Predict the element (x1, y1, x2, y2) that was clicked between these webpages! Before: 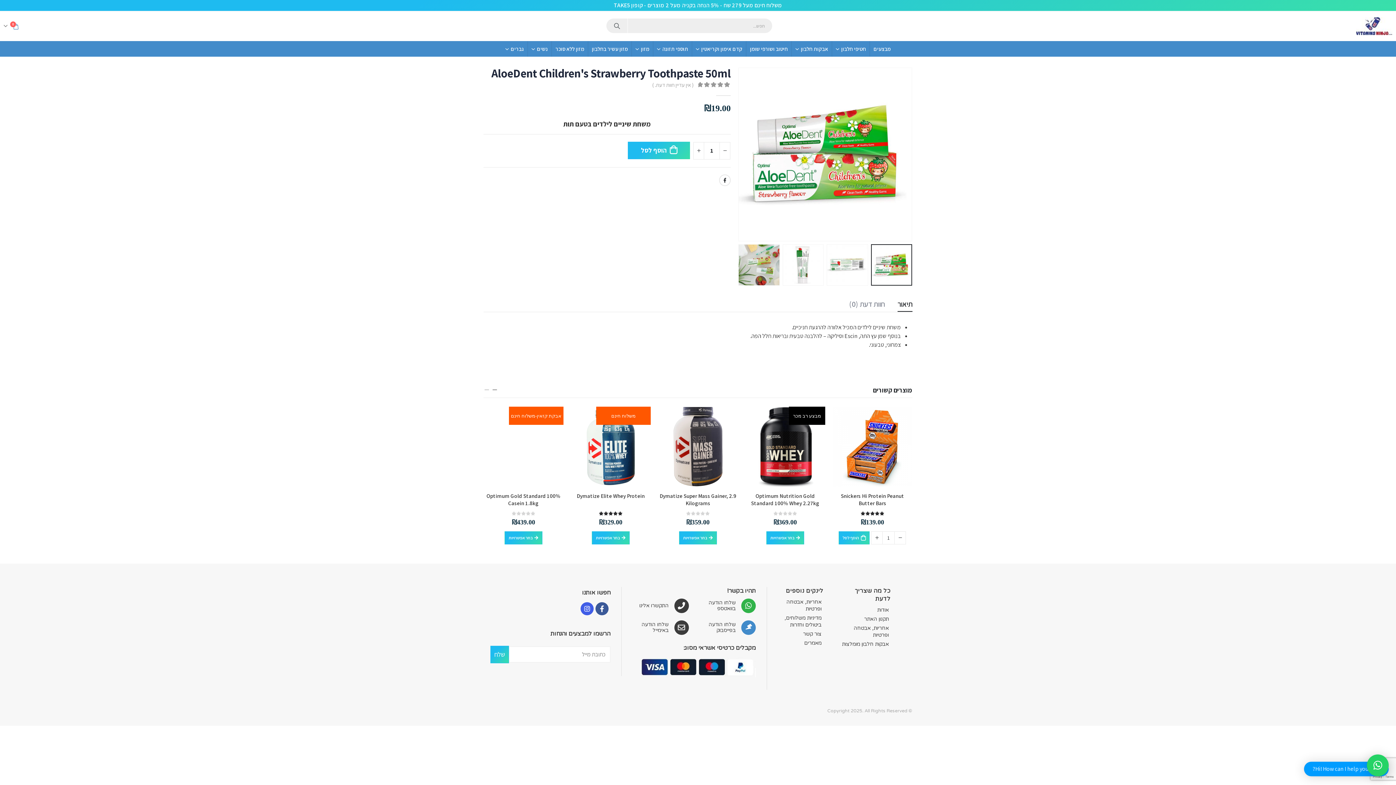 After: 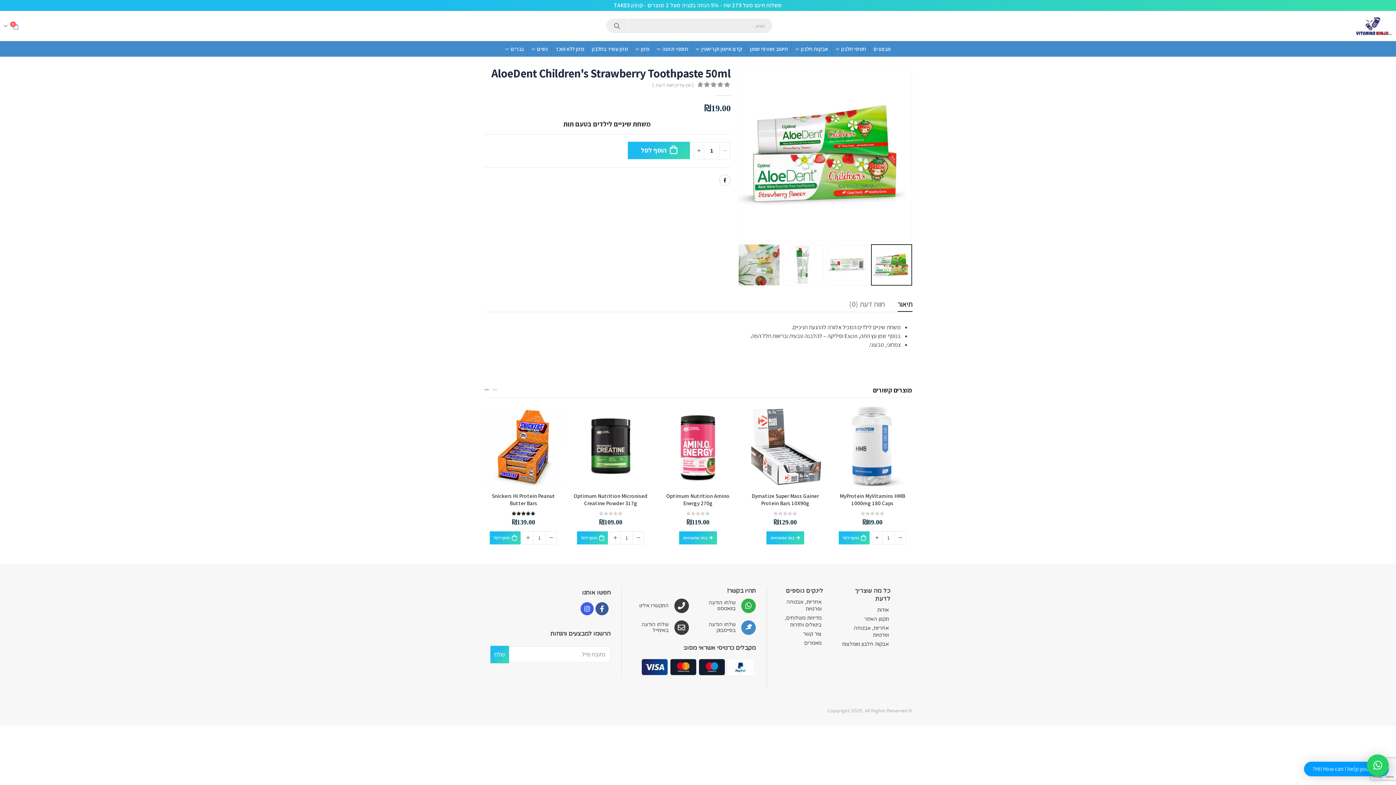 Action: label: - bbox: (719, 142, 730, 159)